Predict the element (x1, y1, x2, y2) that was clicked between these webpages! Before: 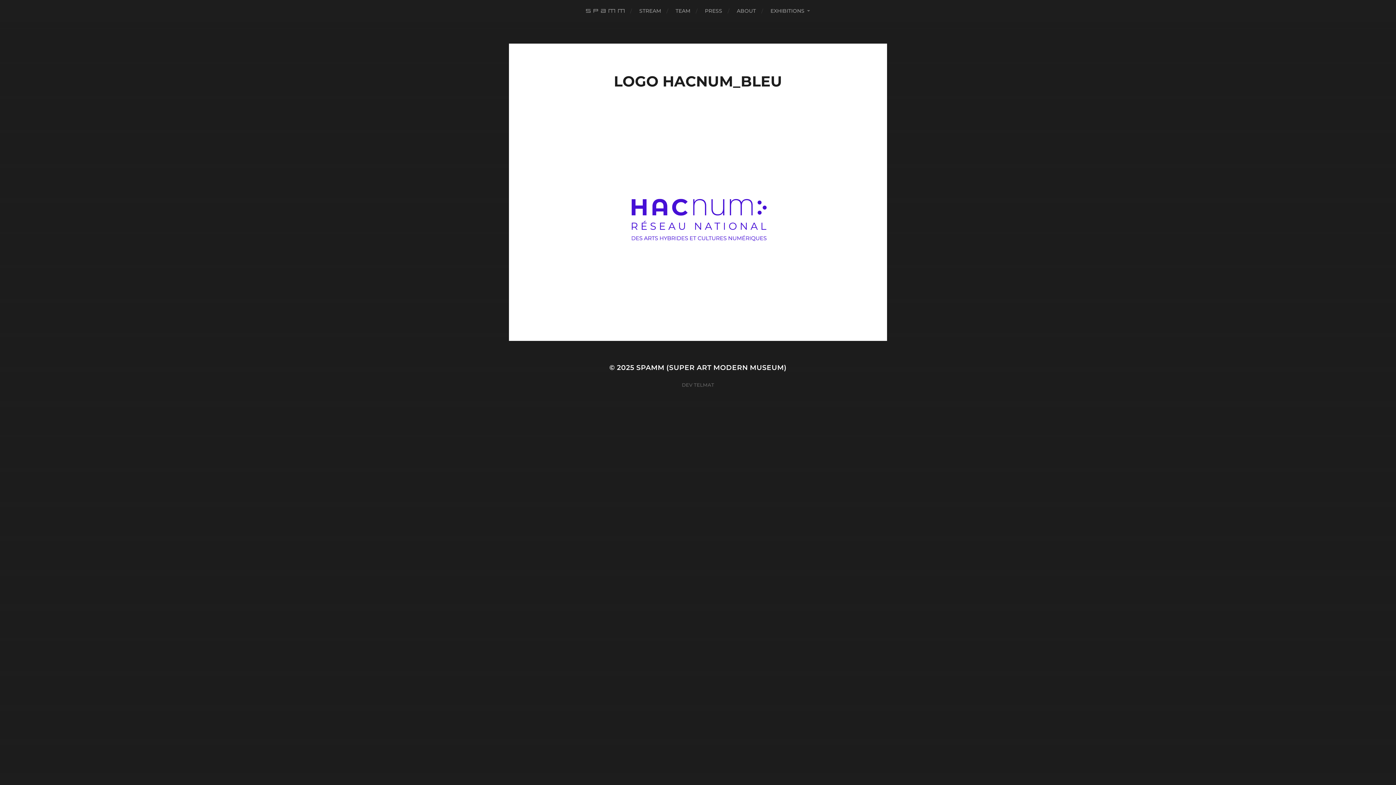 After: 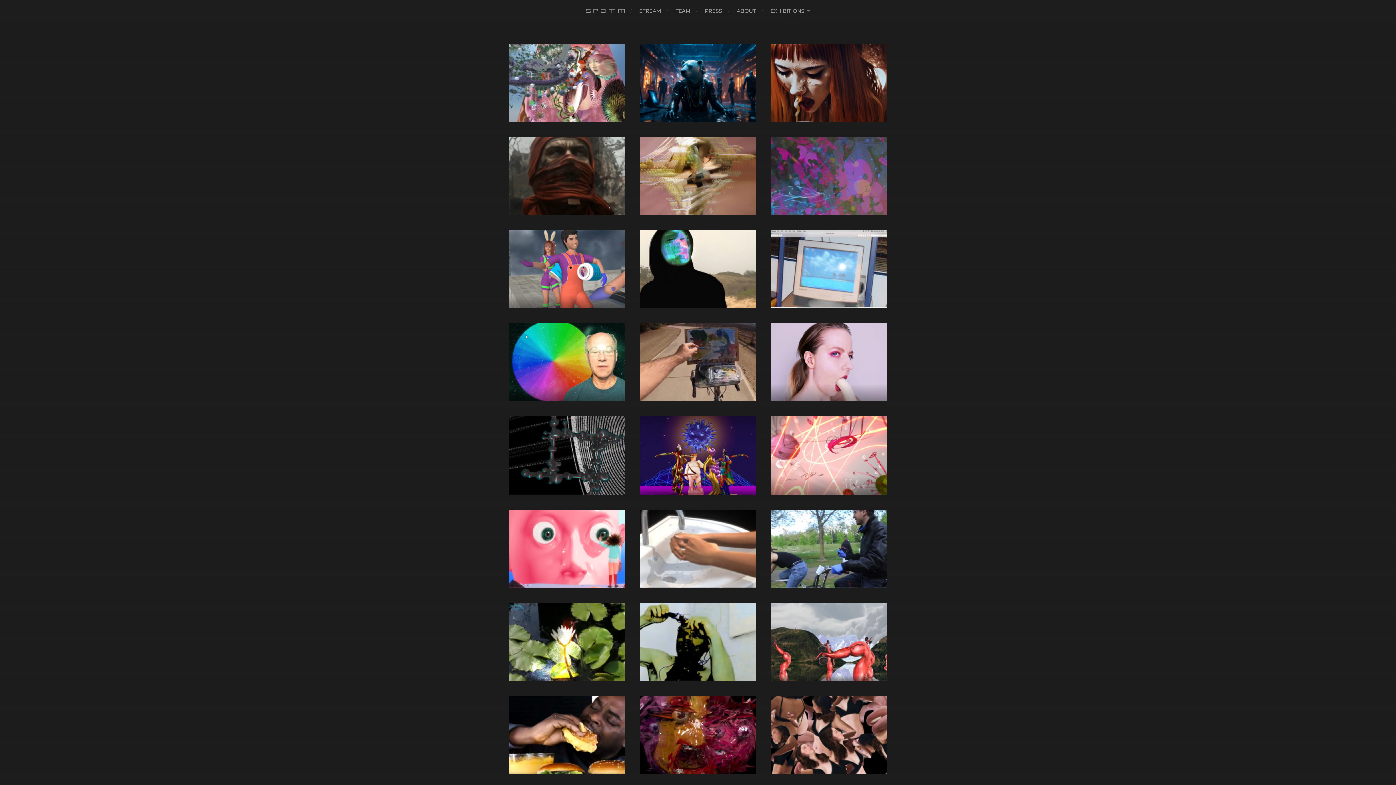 Action: bbox: (636, 363, 786, 372) label: SPAMM (SUPER ART MODERN MUSEUM)